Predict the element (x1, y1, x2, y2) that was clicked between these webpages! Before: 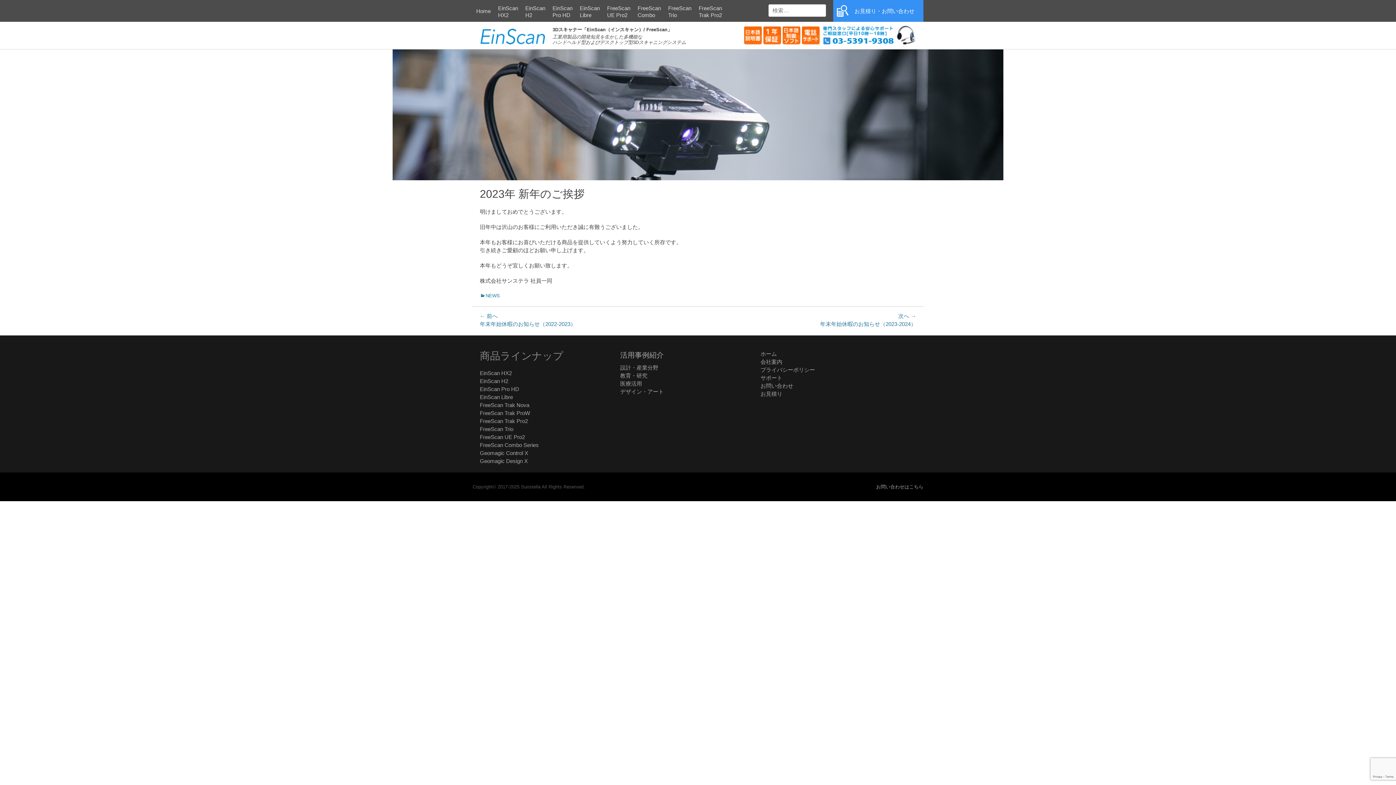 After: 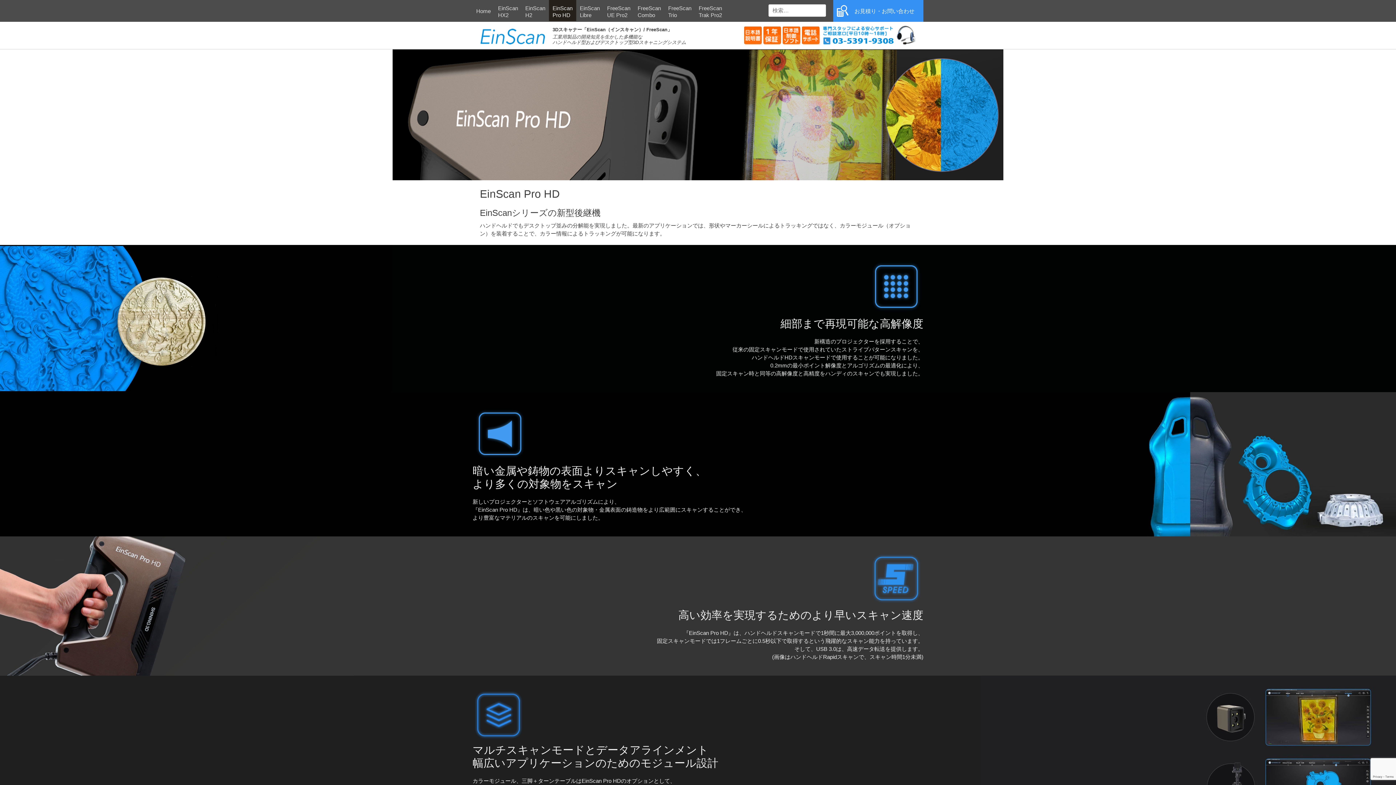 Action: label: EinScan
Pro HD bbox: (549, 0, 576, 21)